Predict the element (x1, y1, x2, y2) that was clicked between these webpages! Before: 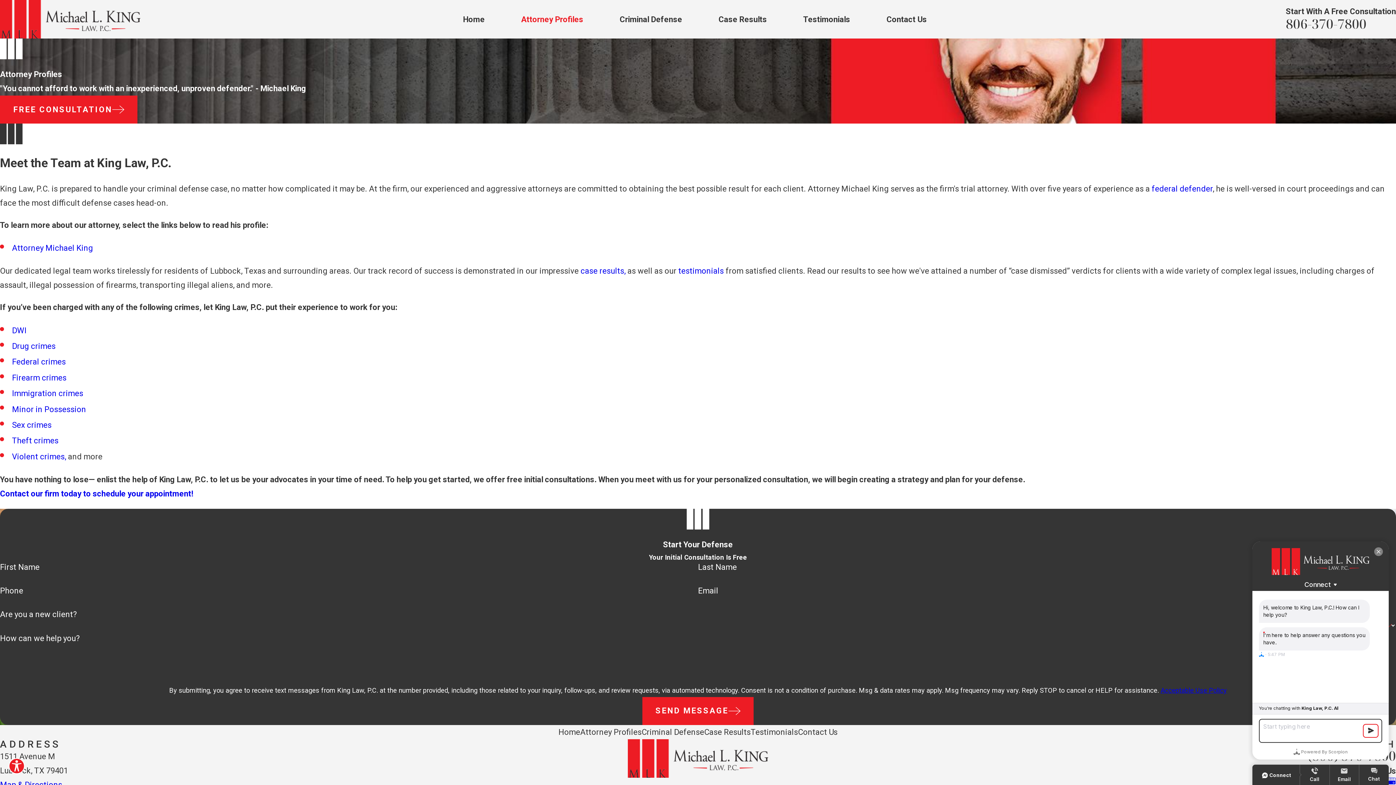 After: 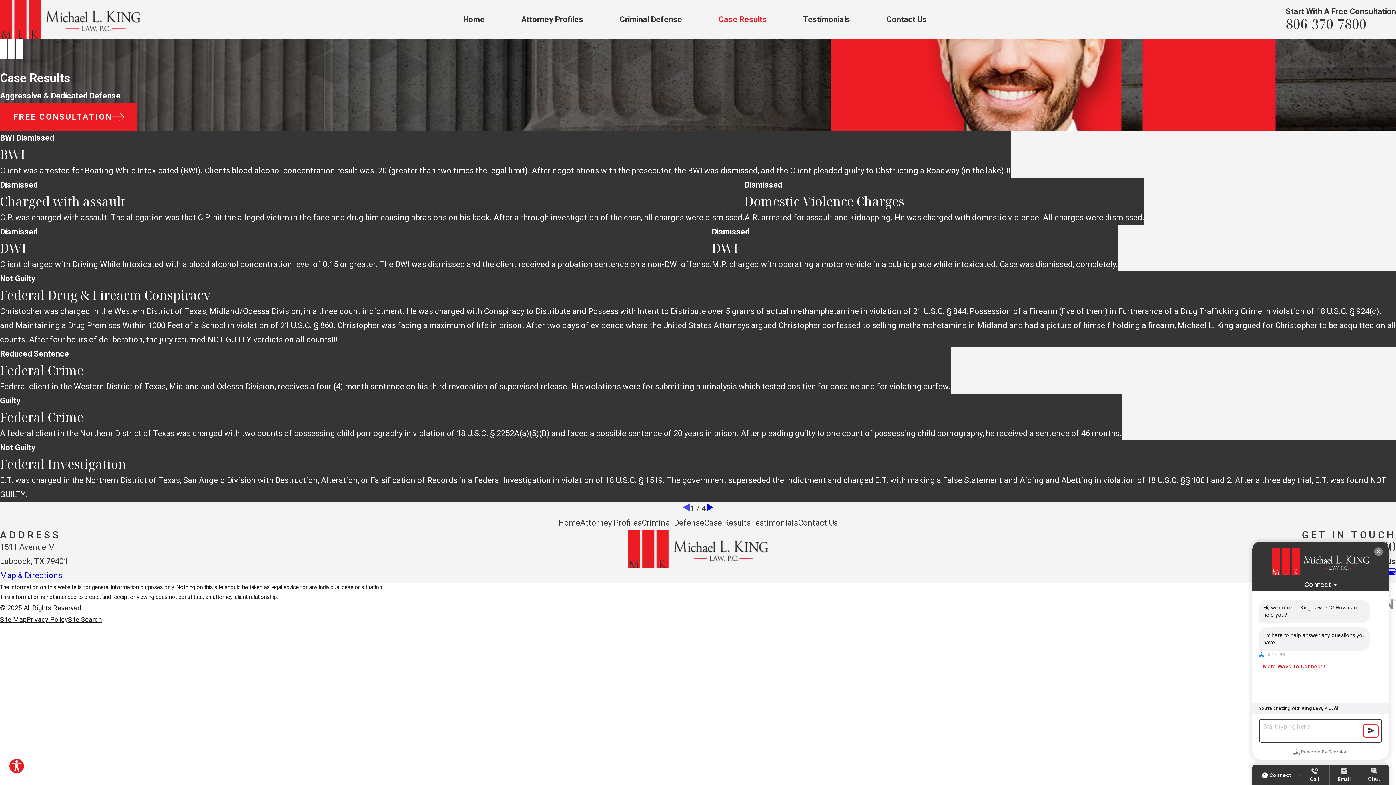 Action: bbox: (580, 266, 625, 275) label: case results,